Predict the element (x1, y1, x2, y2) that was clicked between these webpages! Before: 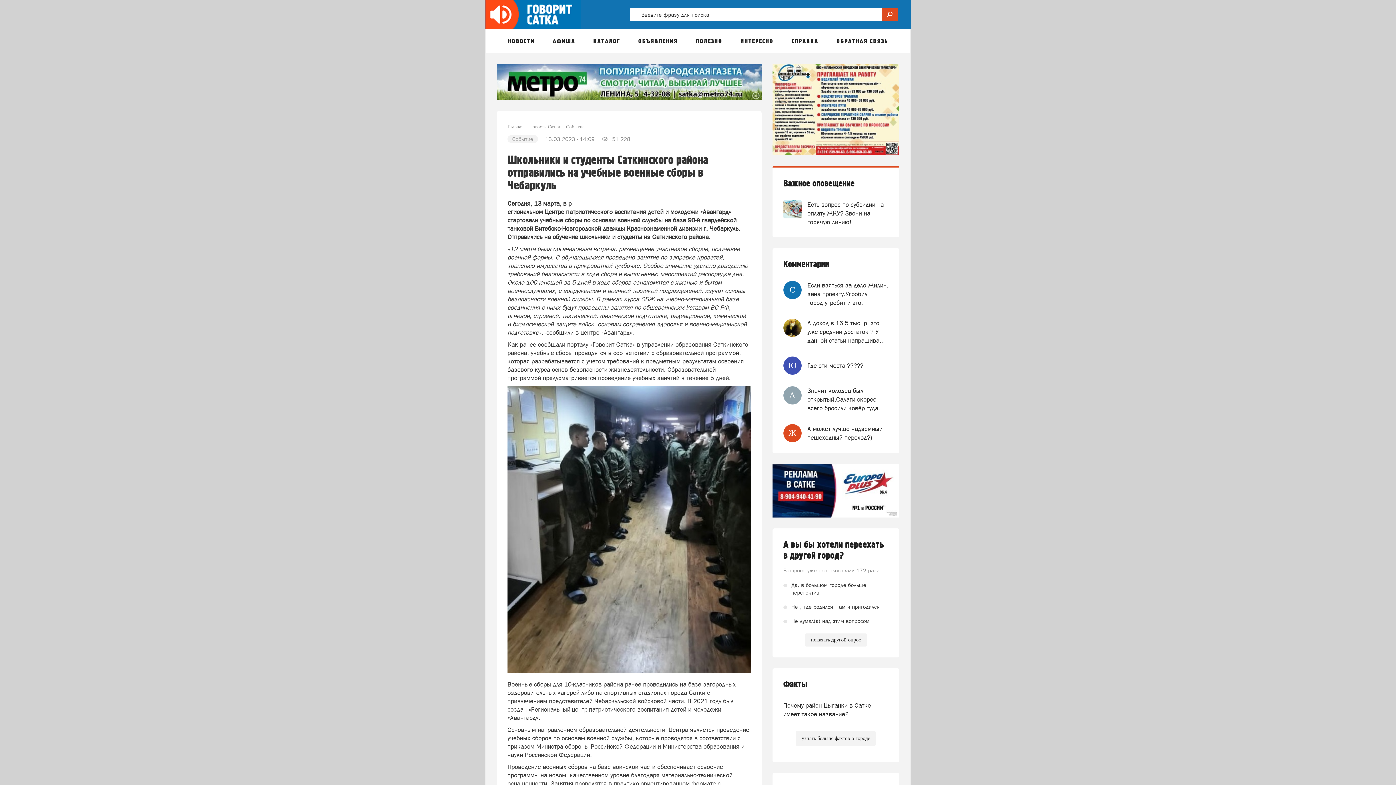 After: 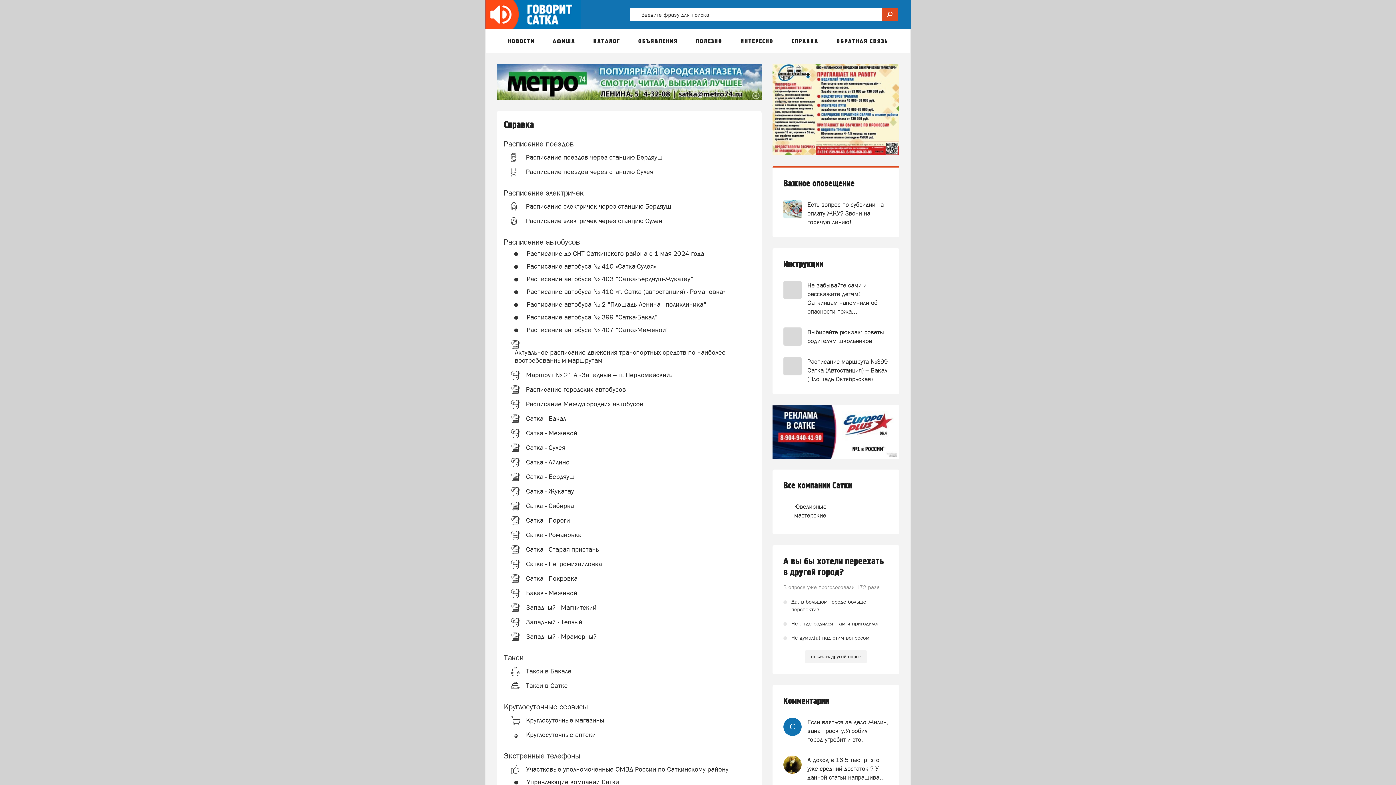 Action: bbox: (791, 37, 818, 45) label: СПРАВКА